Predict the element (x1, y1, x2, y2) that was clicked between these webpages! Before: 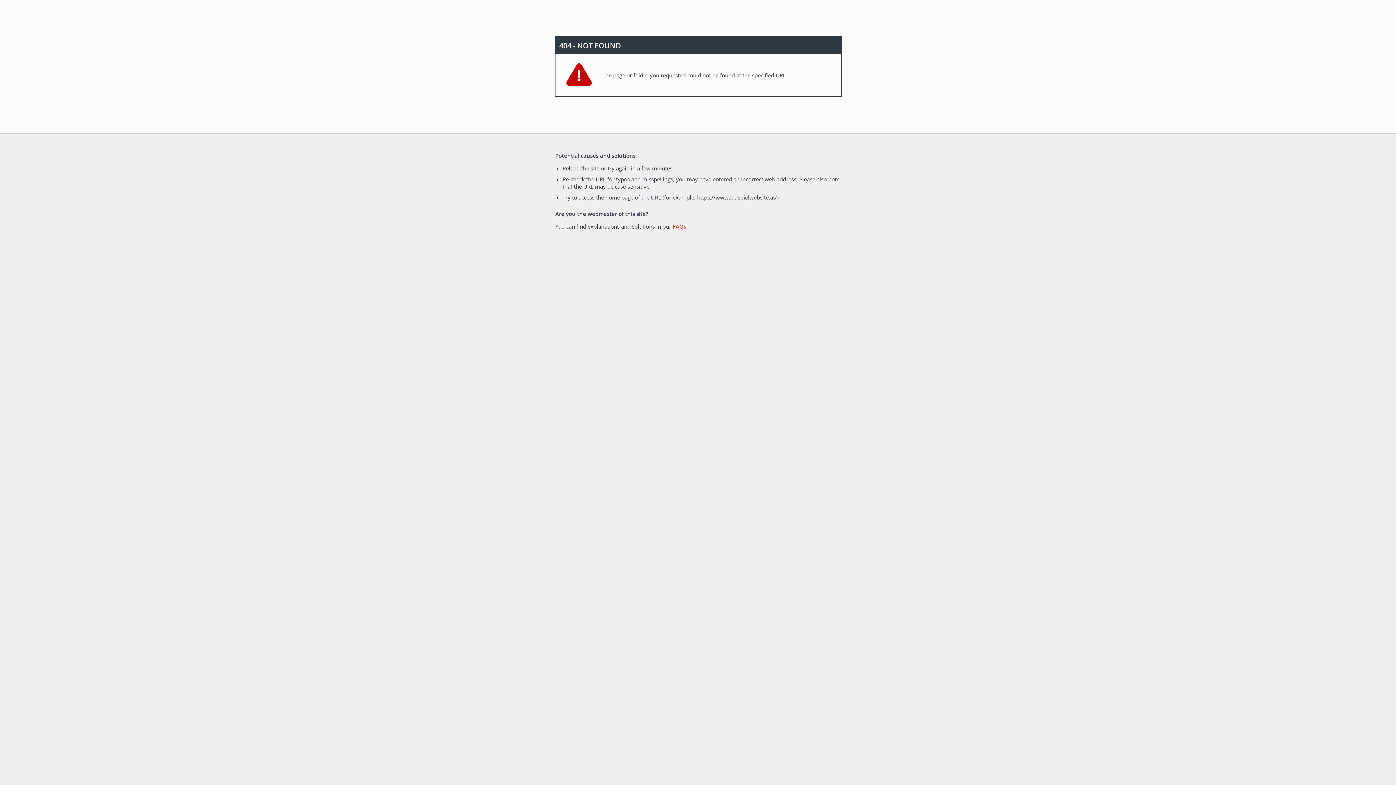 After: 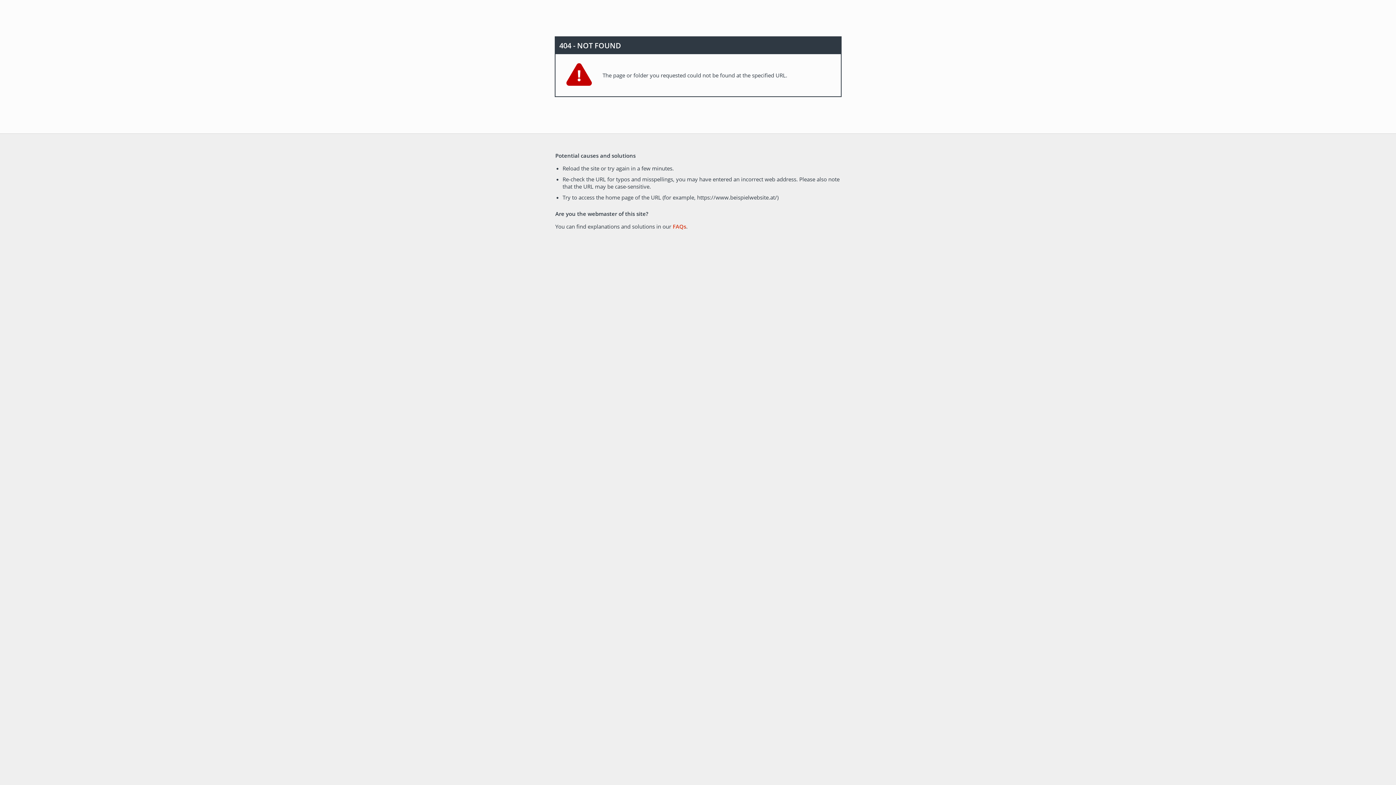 Action: label: FAQs bbox: (672, 222, 686, 230)